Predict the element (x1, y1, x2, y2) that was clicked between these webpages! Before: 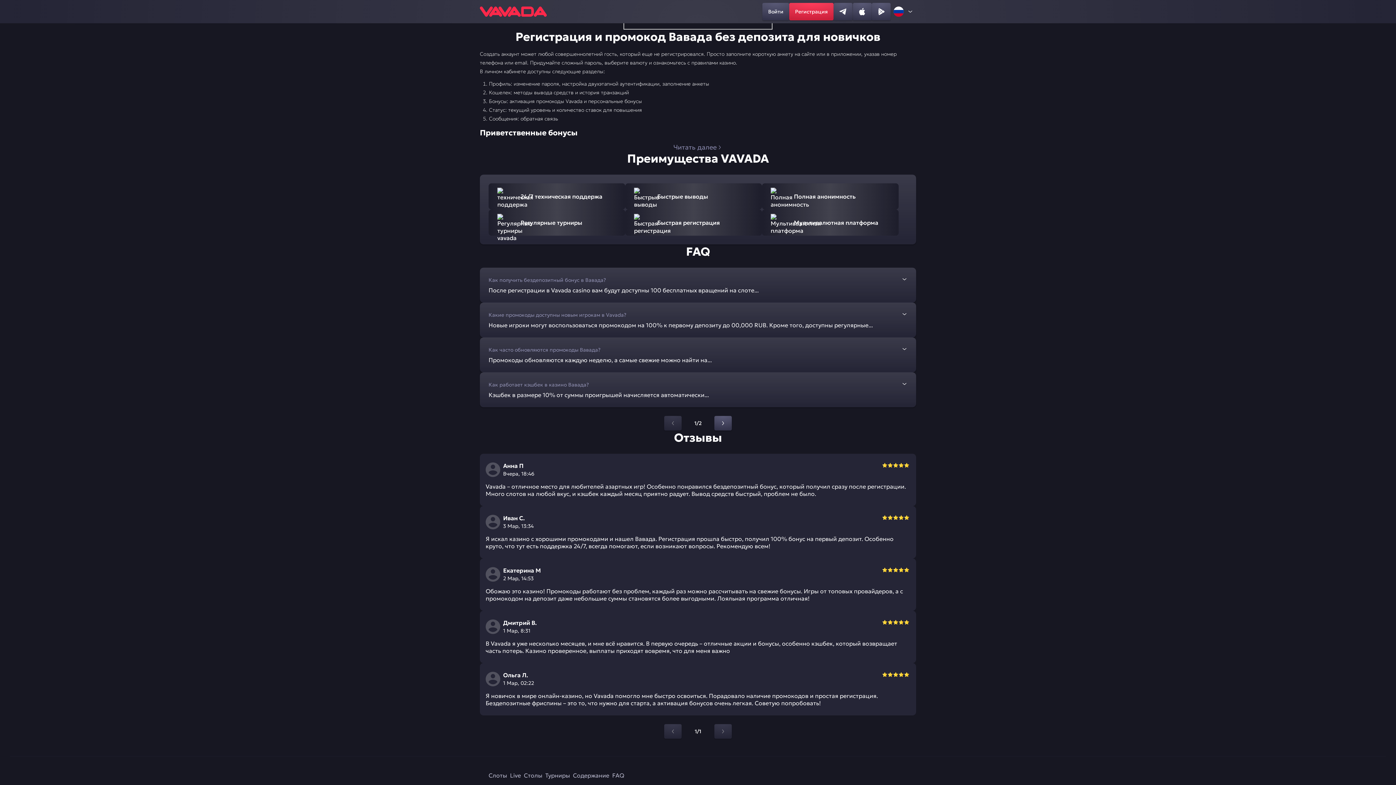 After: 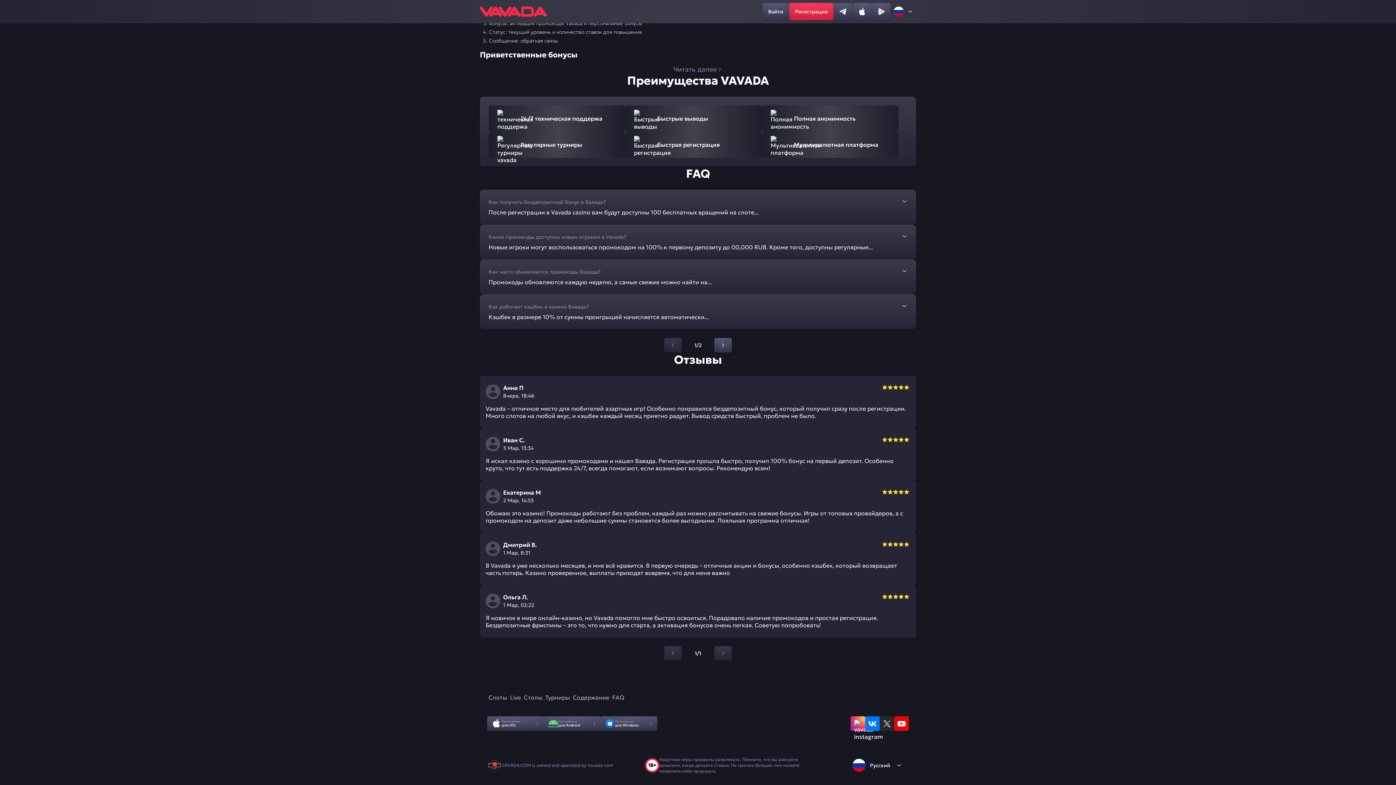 Action: bbox: (480, 6, 546, 16) label: home